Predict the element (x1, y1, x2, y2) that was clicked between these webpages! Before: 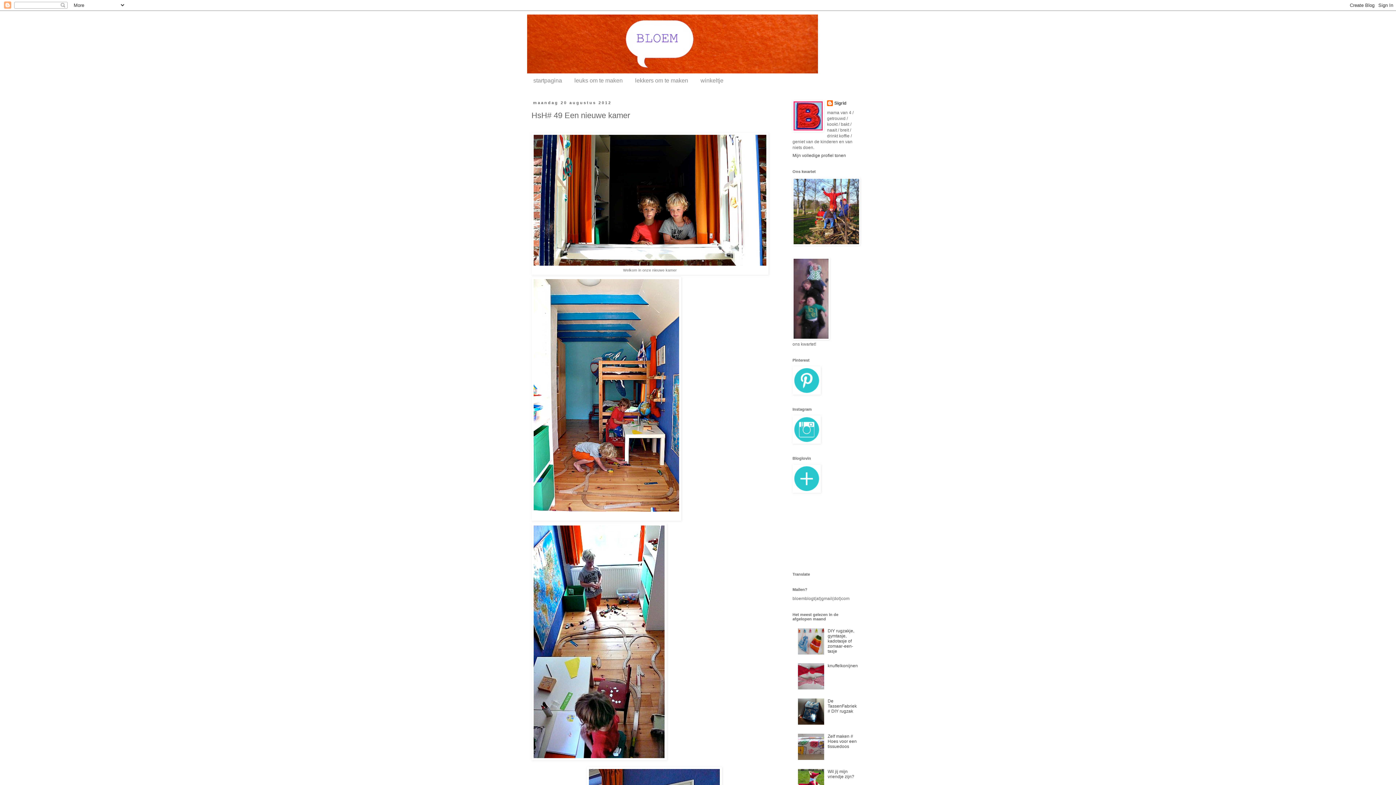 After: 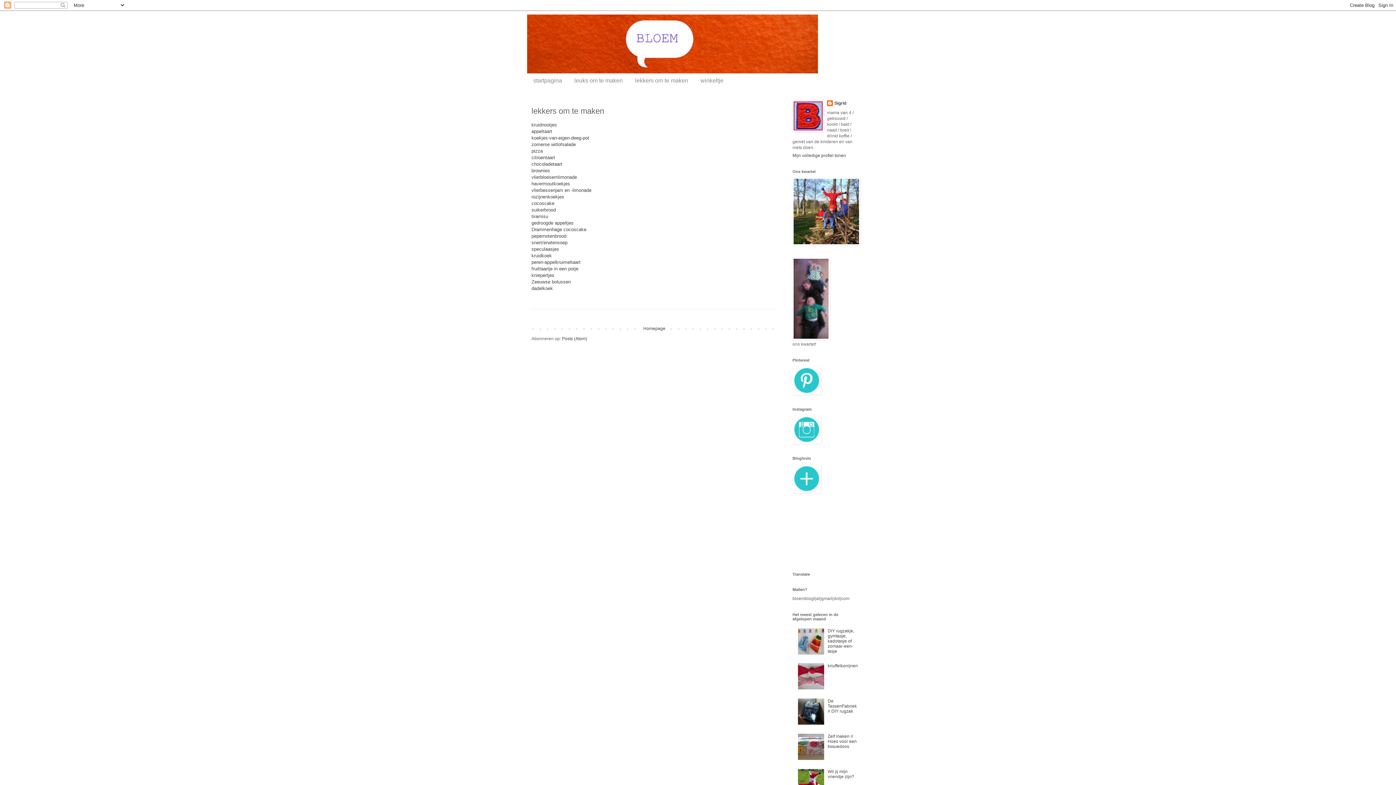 Action: label: lekkers om te maken bbox: (629, 73, 694, 87)